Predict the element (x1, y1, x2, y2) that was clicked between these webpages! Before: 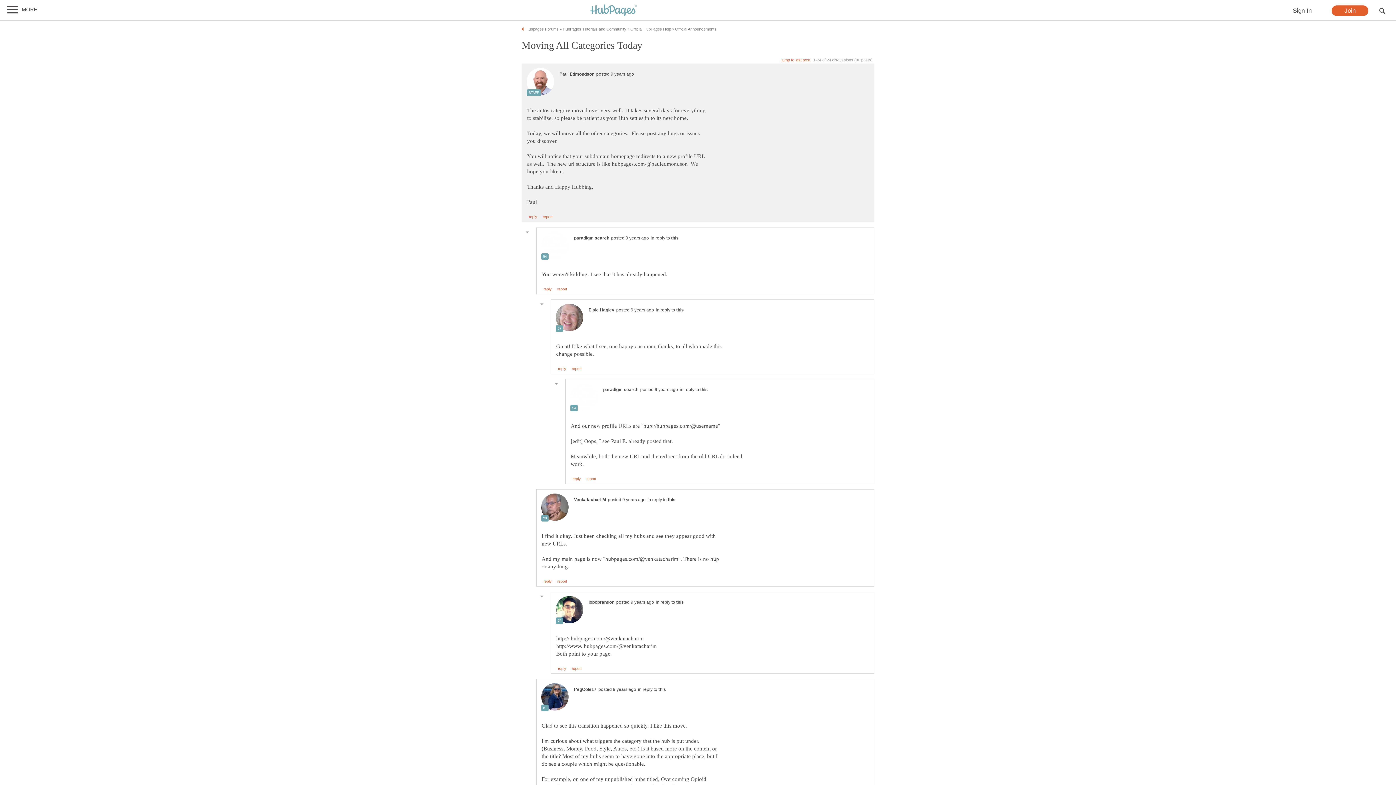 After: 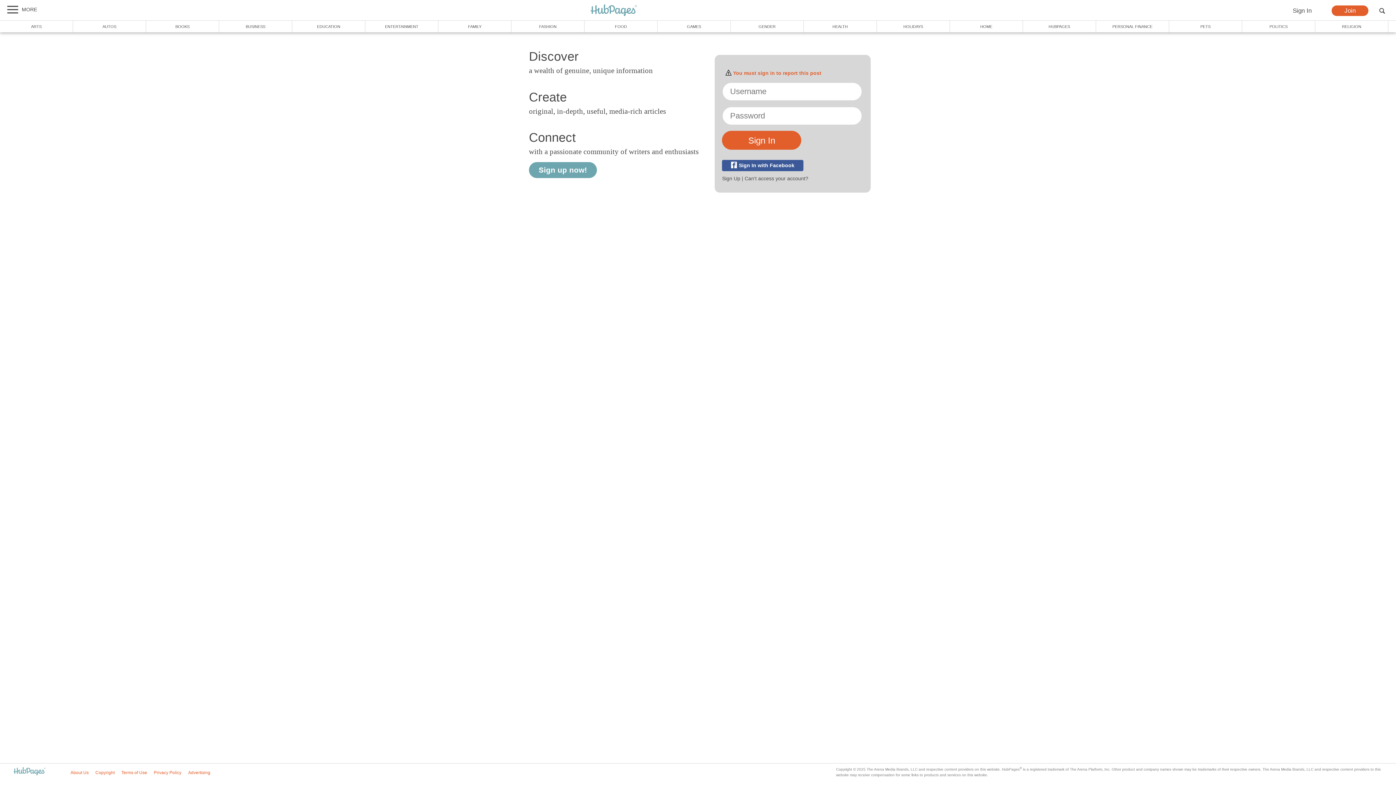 Action: label: report bbox: (572, 667, 581, 671)